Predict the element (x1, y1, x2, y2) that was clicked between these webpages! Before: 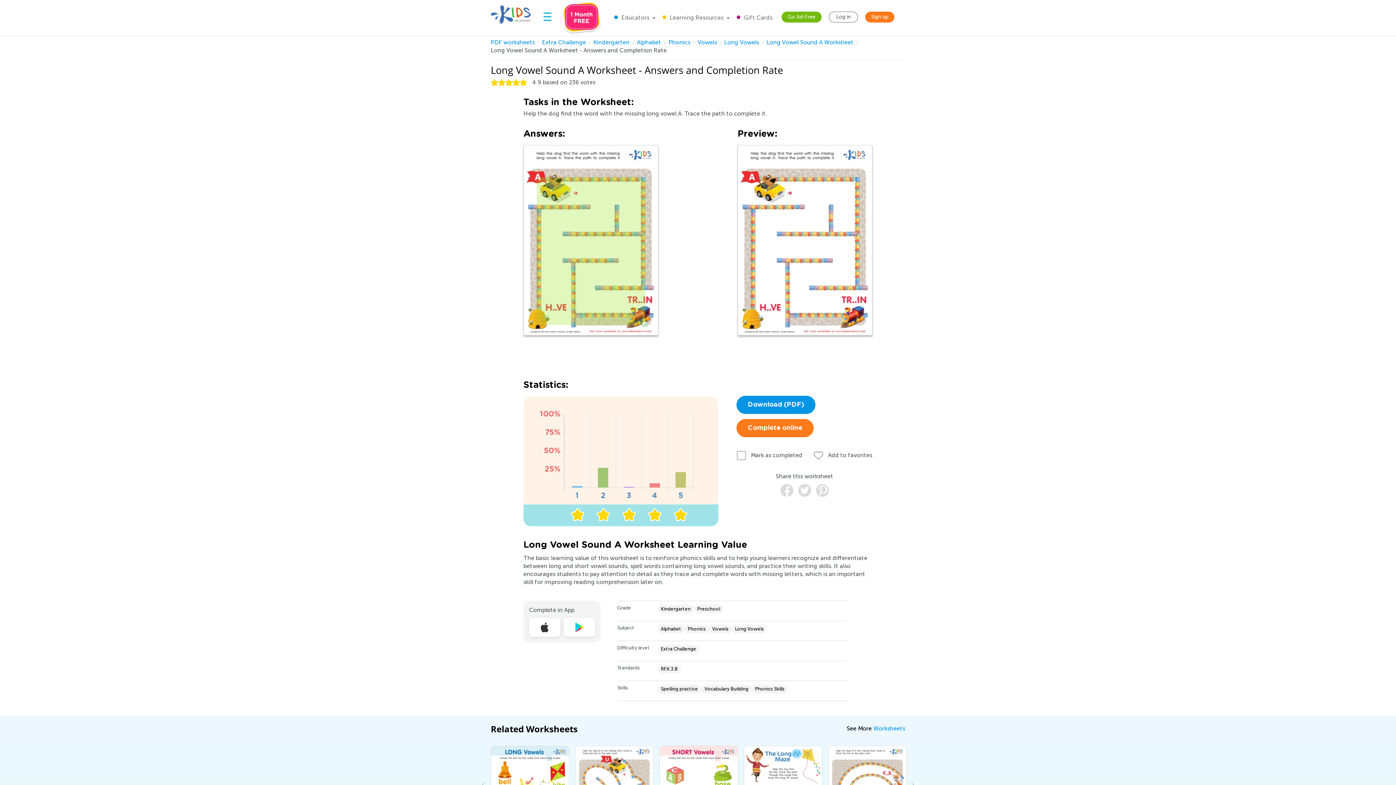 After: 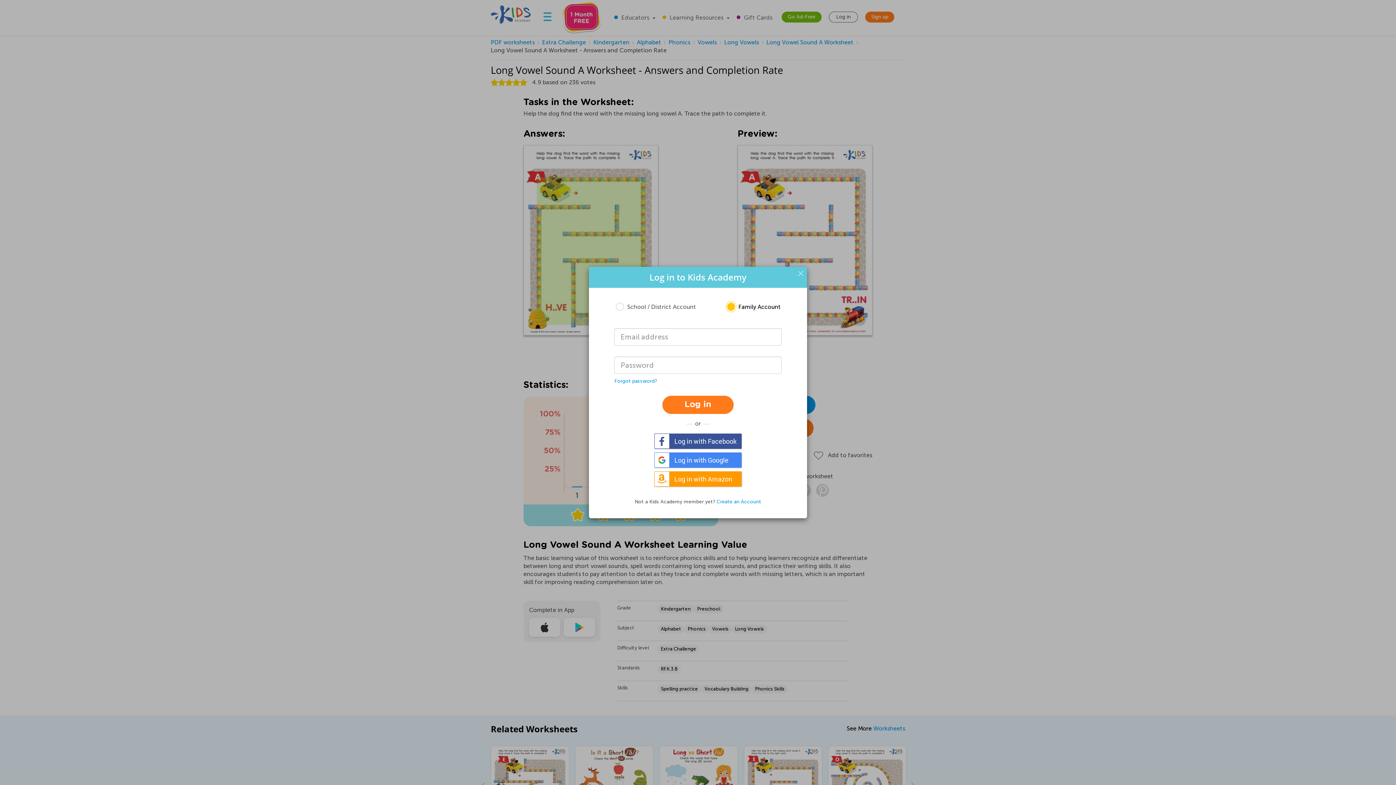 Action: bbox: (829, 11, 858, 22) label: Log in